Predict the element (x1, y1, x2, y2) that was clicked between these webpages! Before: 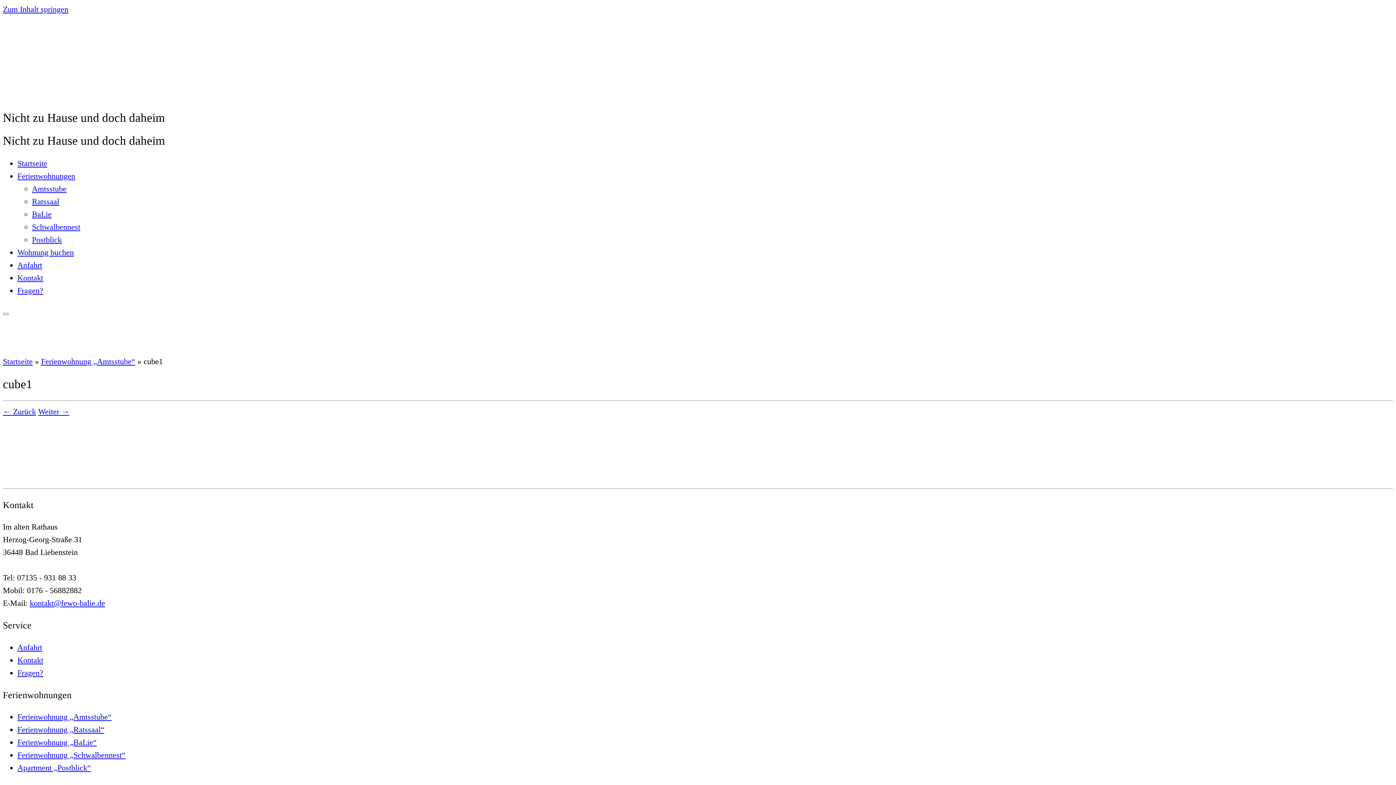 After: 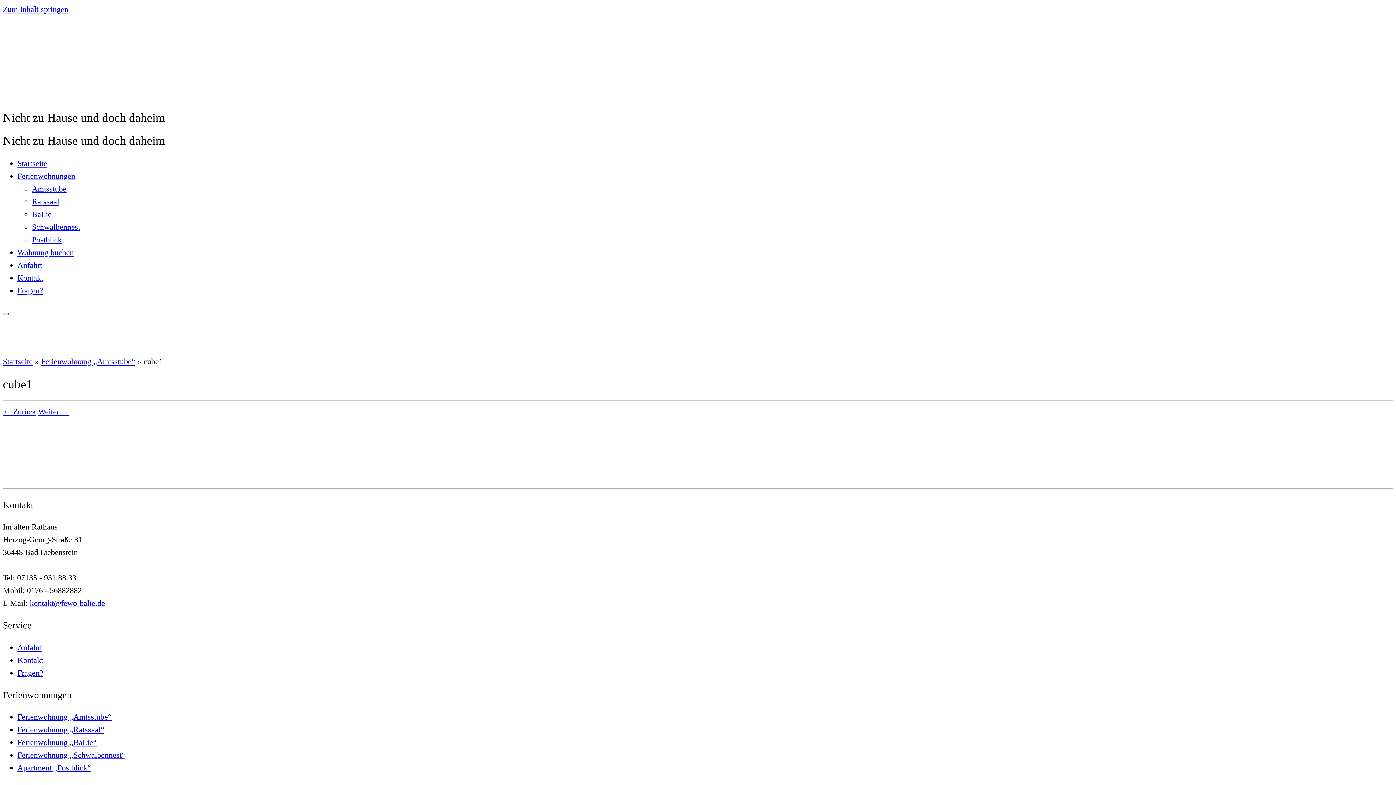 Action: label: Menü öffnen bbox: (2, 313, 8, 315)